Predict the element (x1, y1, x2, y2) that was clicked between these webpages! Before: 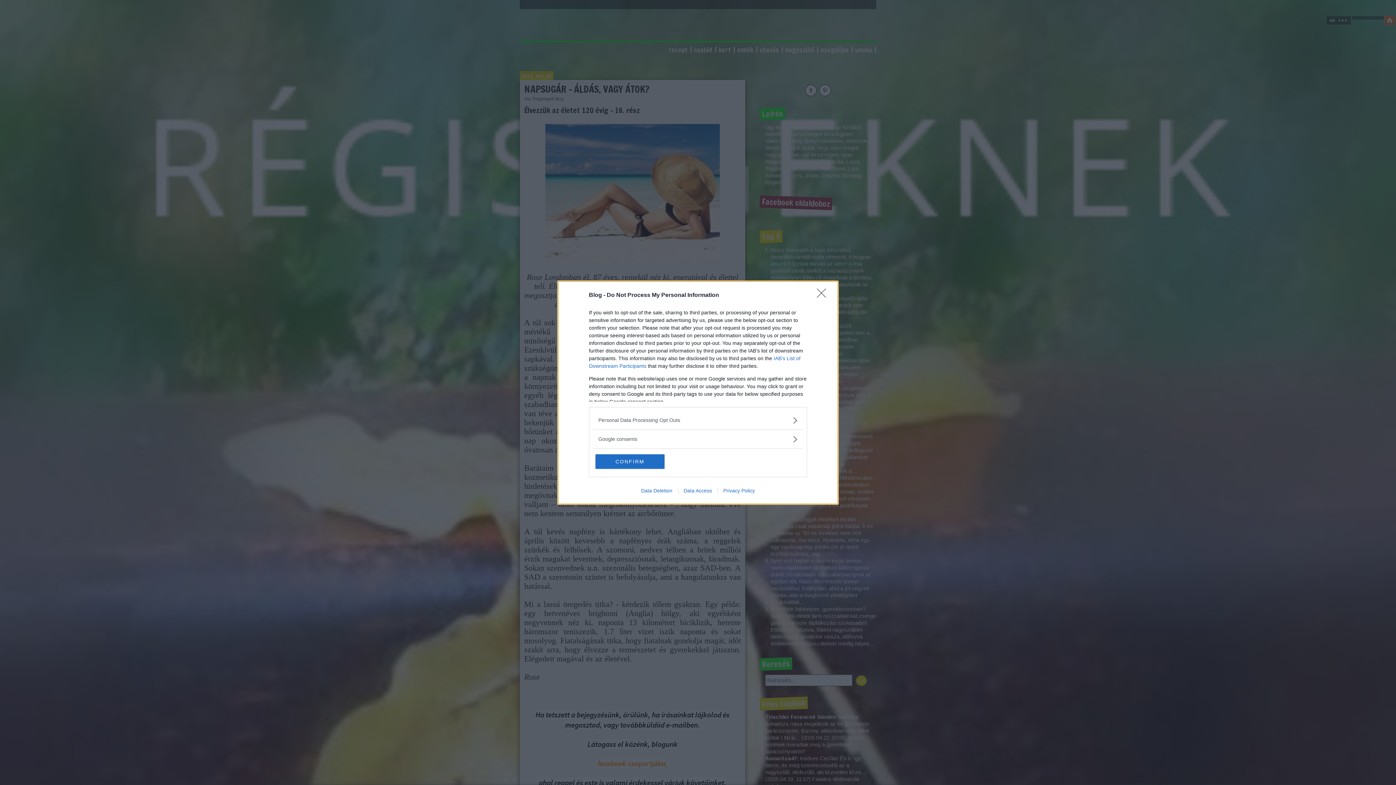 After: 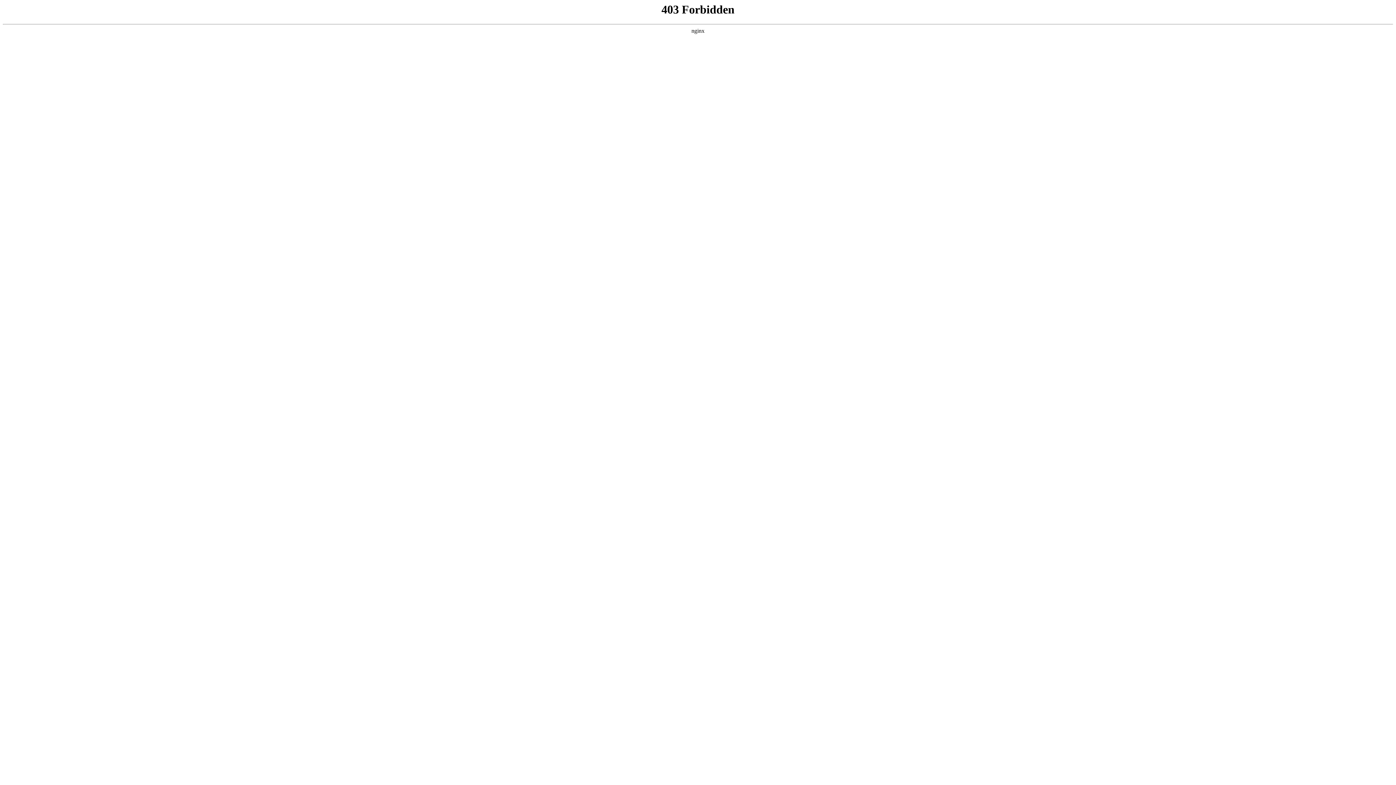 Action: label: Data Deletion bbox: (635, 487, 678, 493)